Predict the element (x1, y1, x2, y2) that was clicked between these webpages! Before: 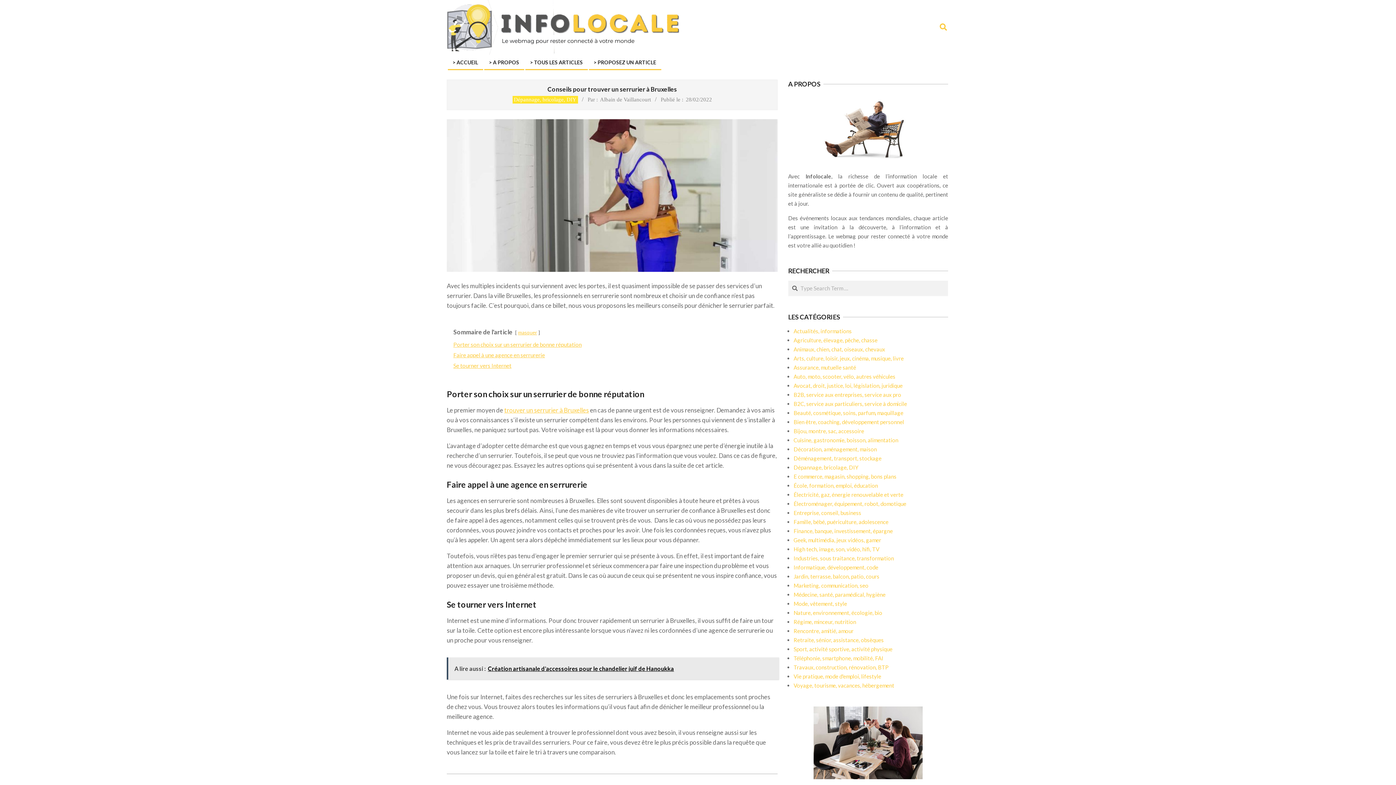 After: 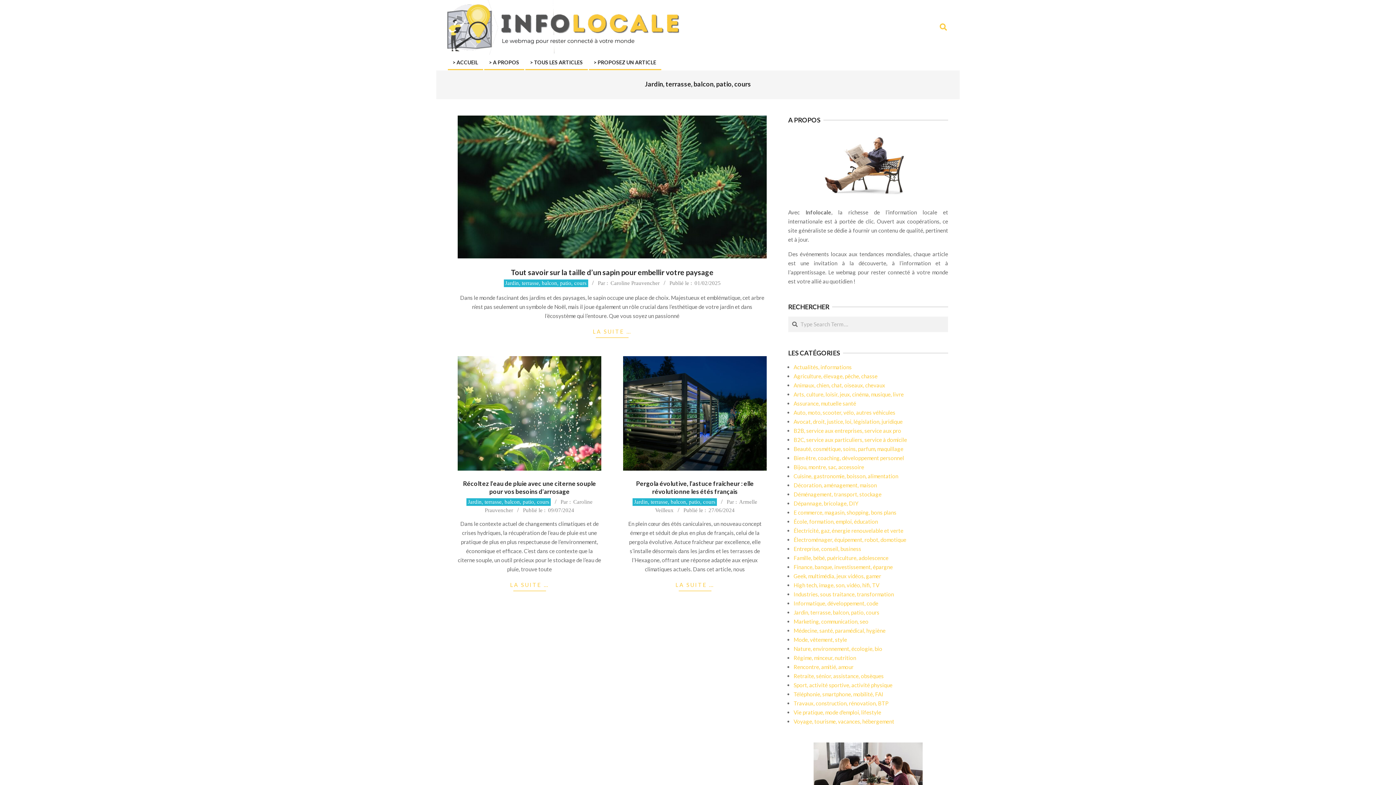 Action: label: Jardin, terrasse, balcon, patio, cours bbox: (793, 573, 879, 580)